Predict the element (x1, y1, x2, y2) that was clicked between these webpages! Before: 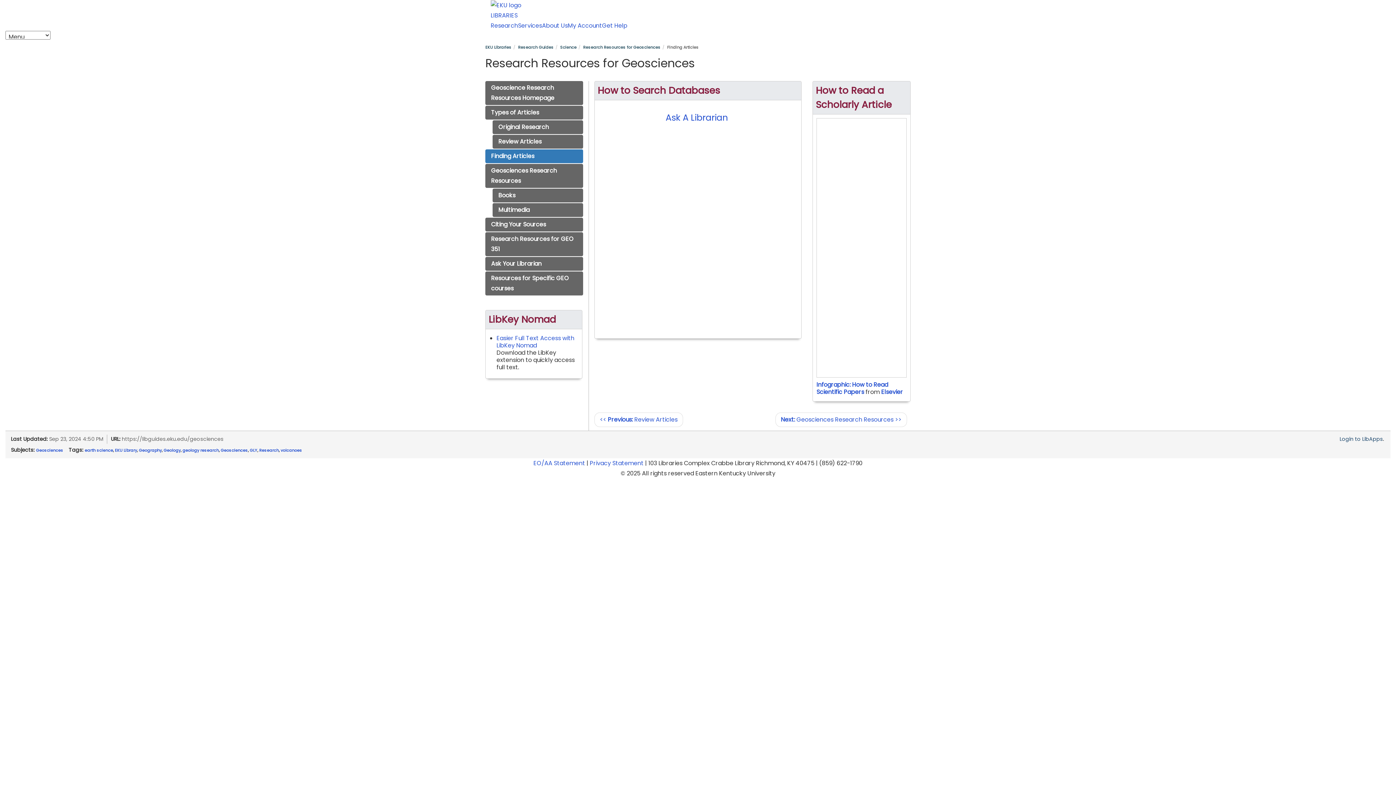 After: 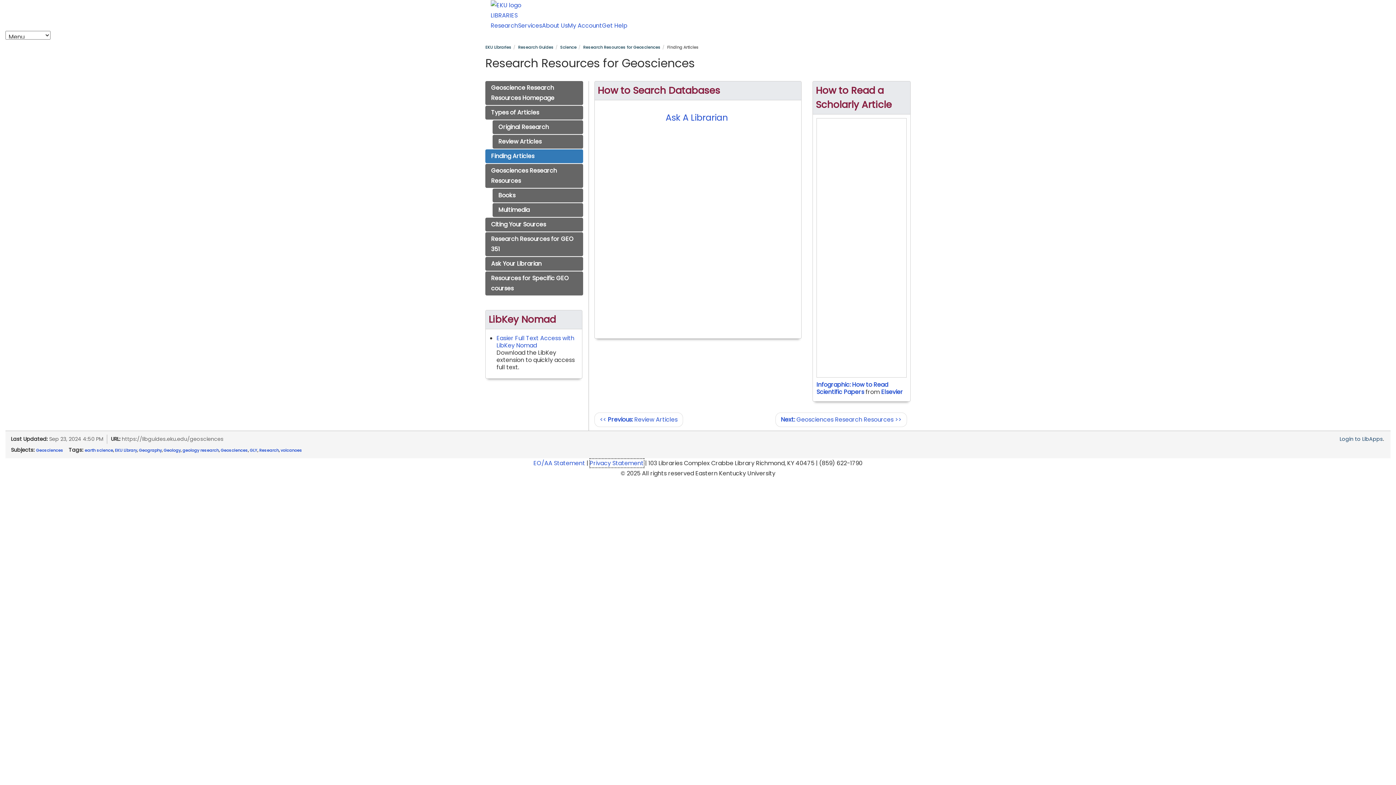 Action: bbox: (590, 459, 643, 467) label: link Privacy Statement - new window